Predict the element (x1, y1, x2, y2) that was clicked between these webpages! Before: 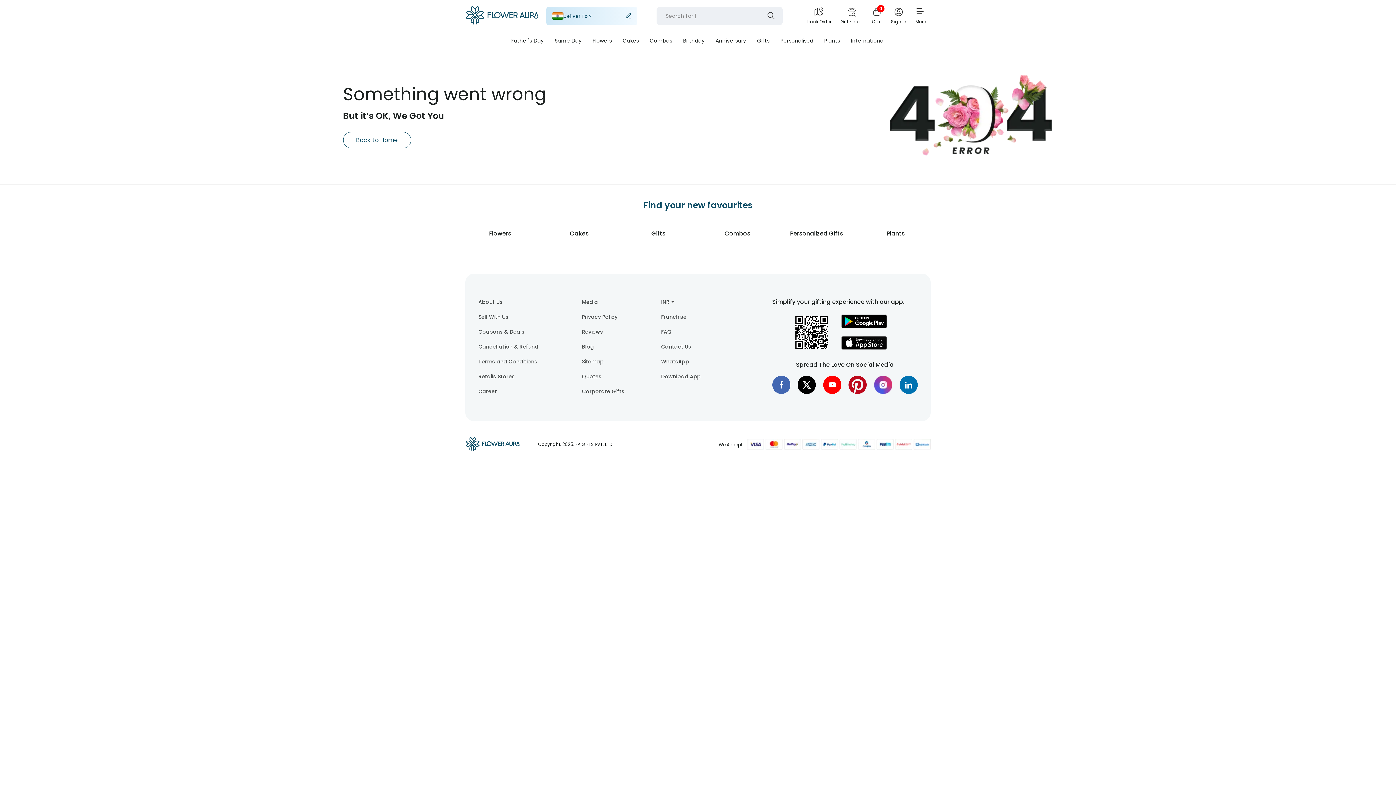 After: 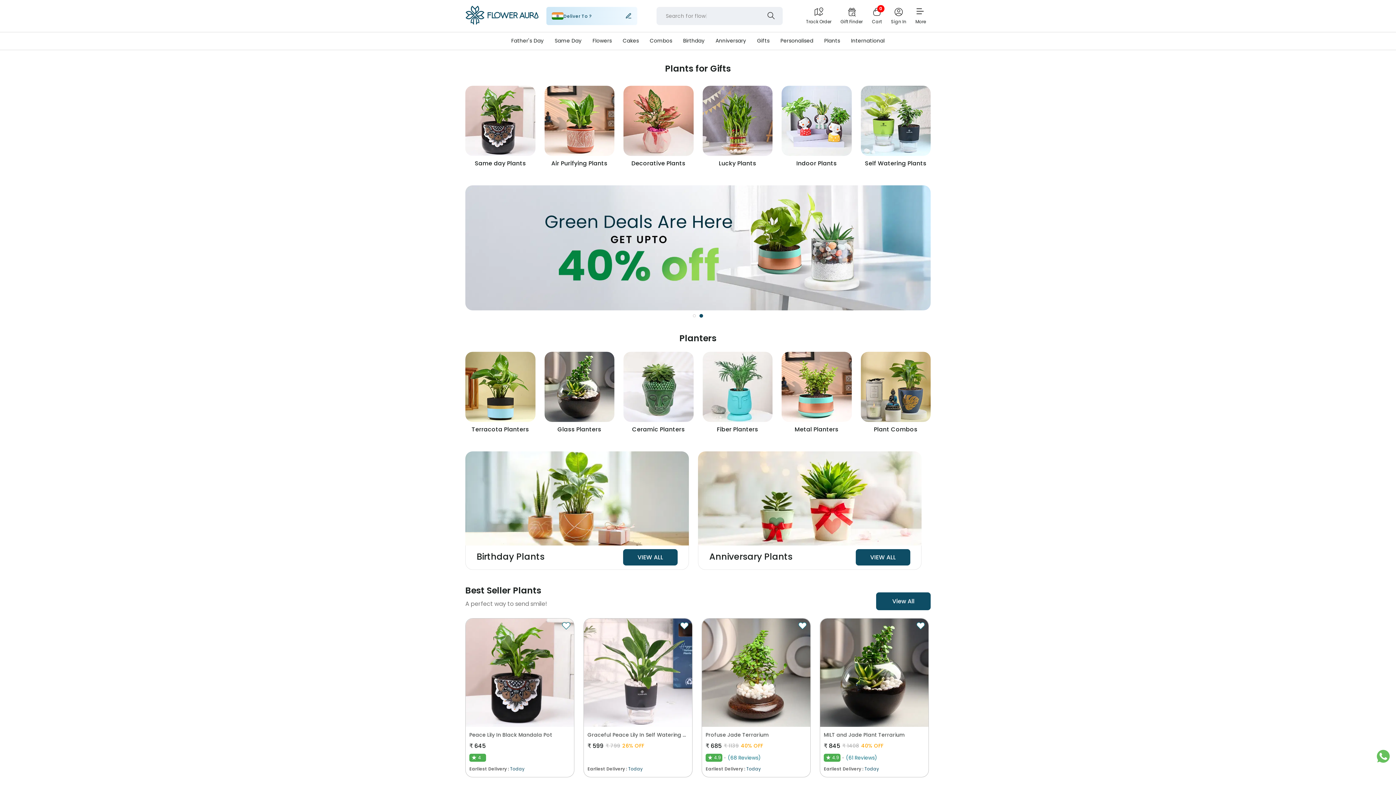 Action: bbox: (861, 226, 930, 237) label: Plants